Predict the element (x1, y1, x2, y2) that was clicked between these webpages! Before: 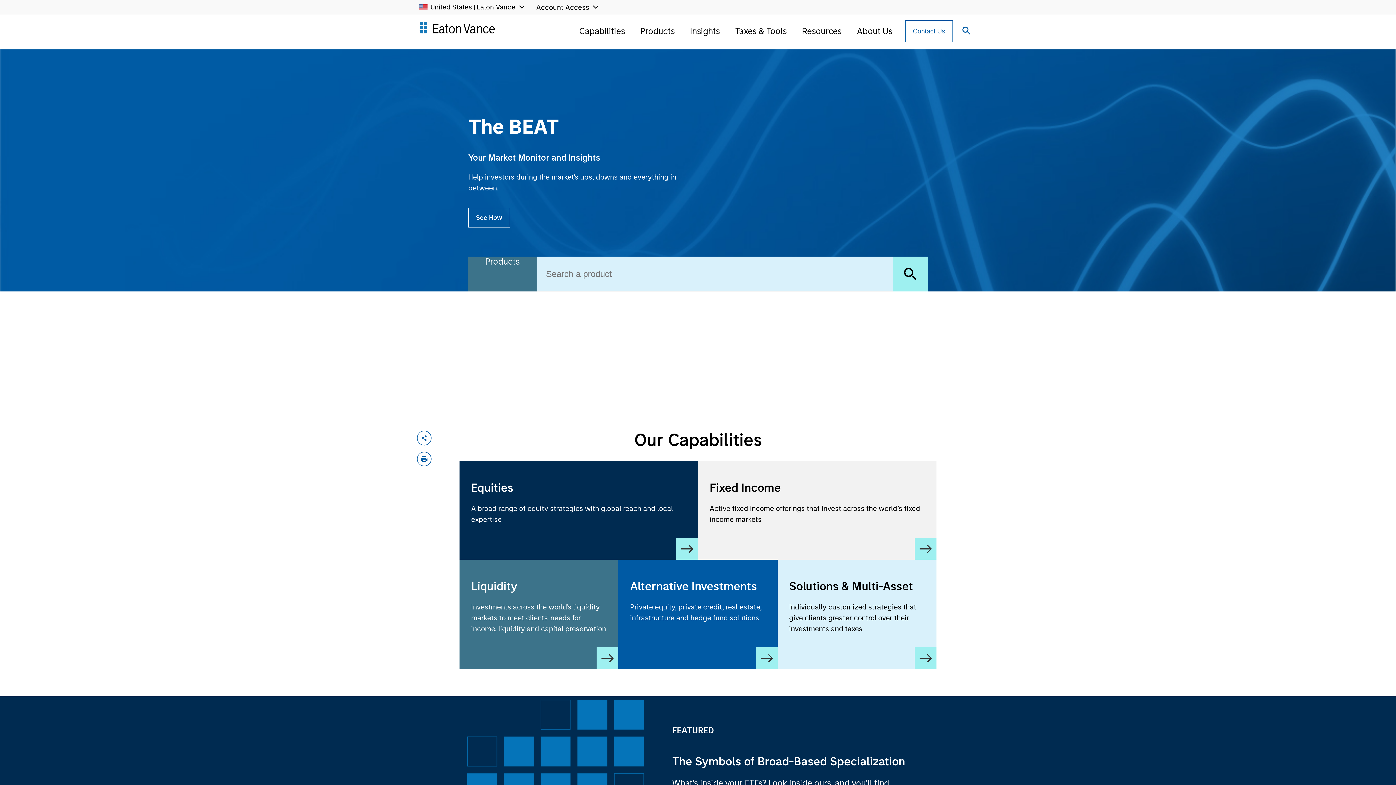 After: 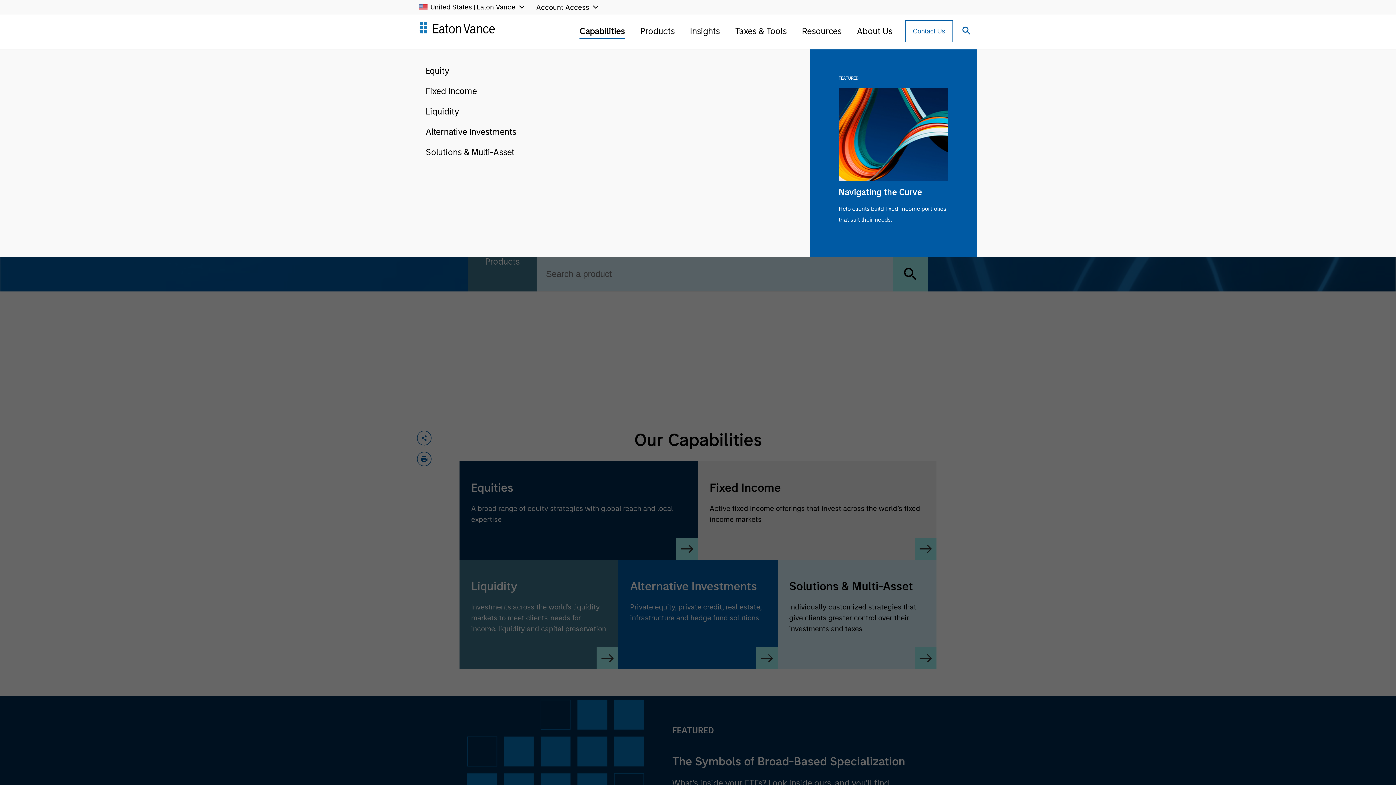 Action: bbox: (579, 24, 625, 38) label: Capabilities